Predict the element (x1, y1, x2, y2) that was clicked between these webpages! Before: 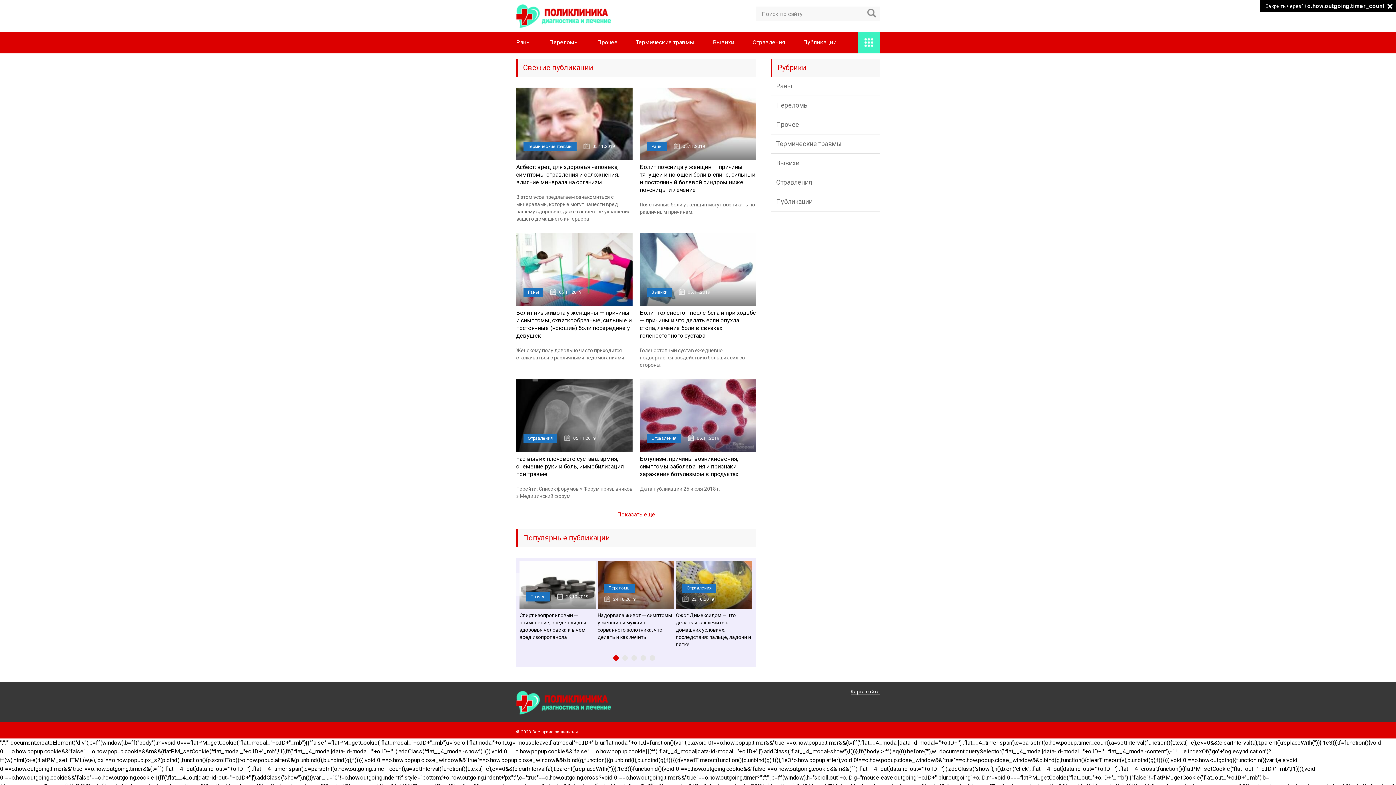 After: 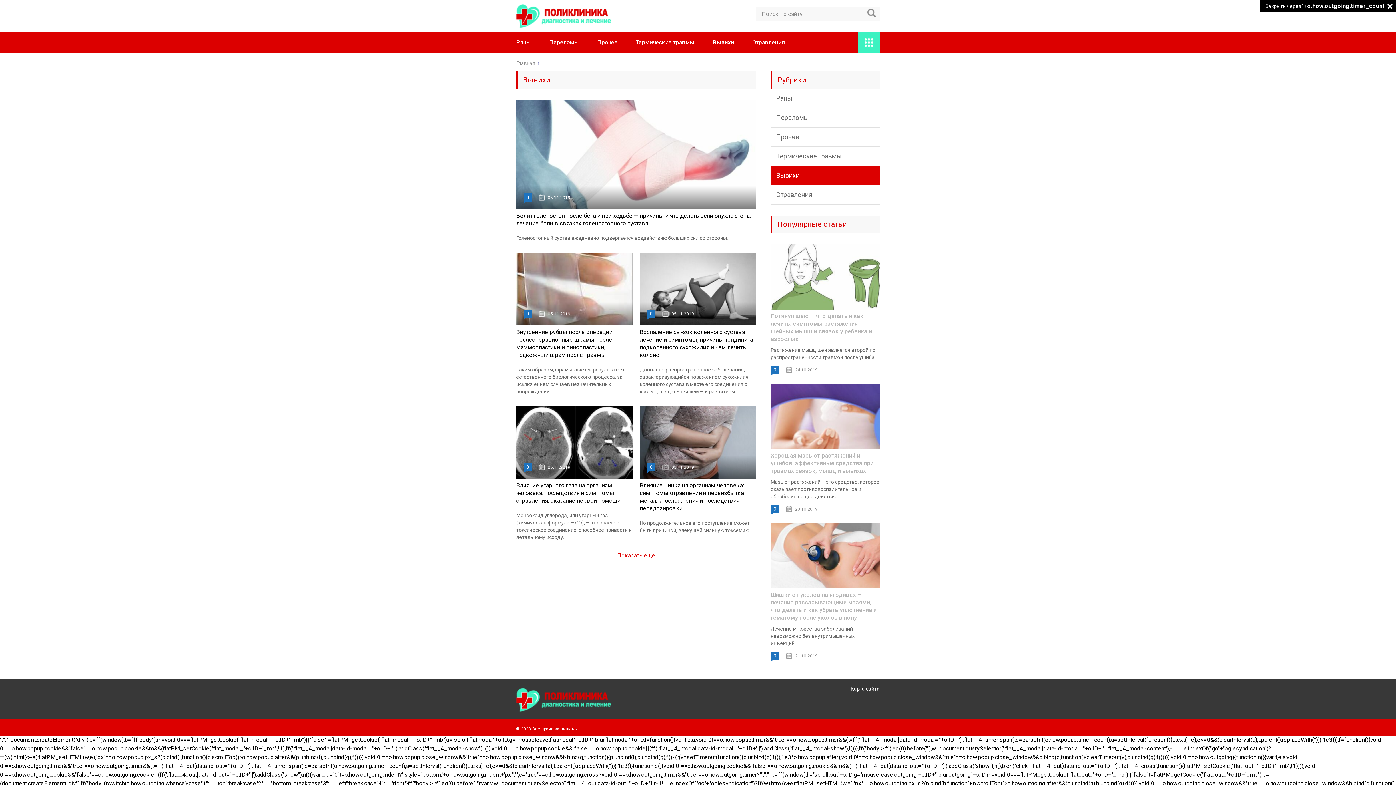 Action: label: Вывихи bbox: (770, 153, 880, 173)